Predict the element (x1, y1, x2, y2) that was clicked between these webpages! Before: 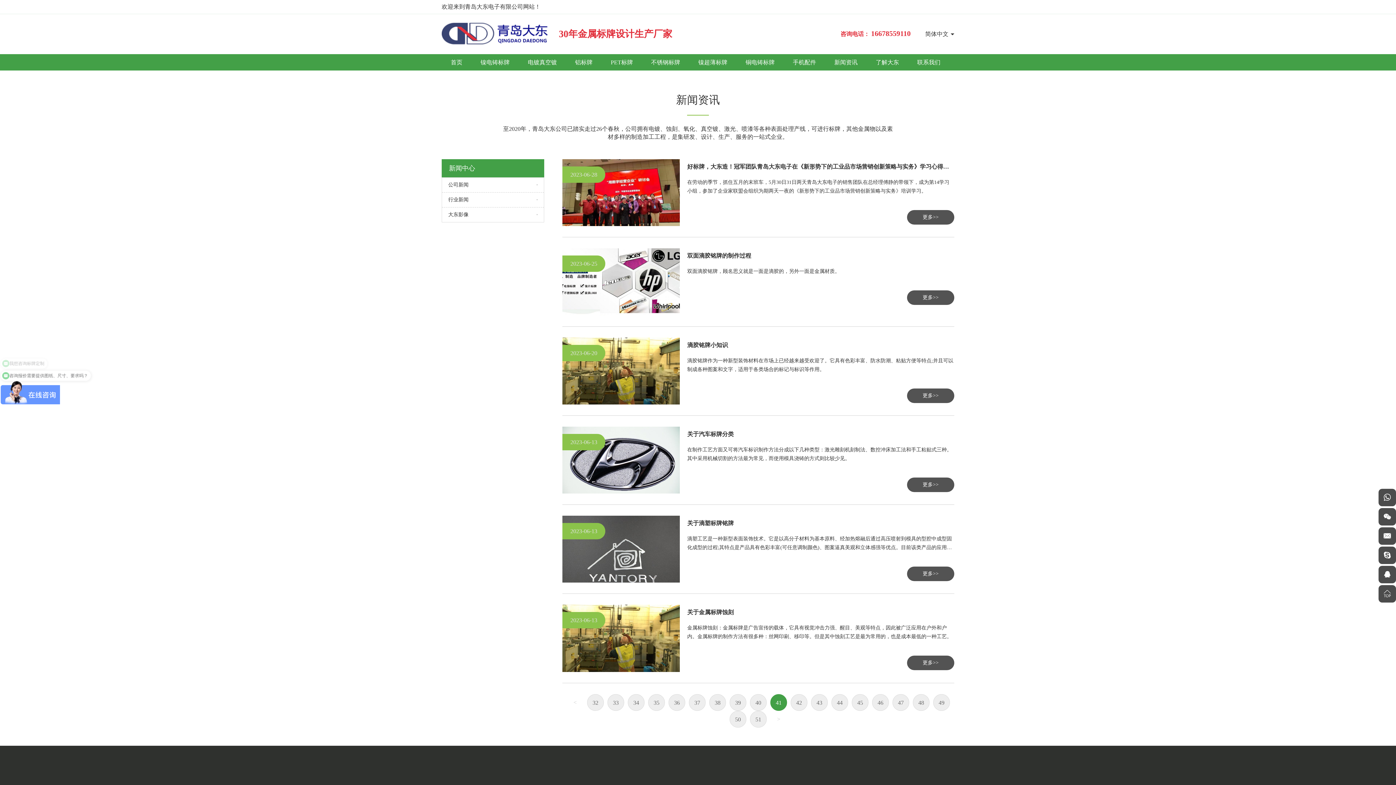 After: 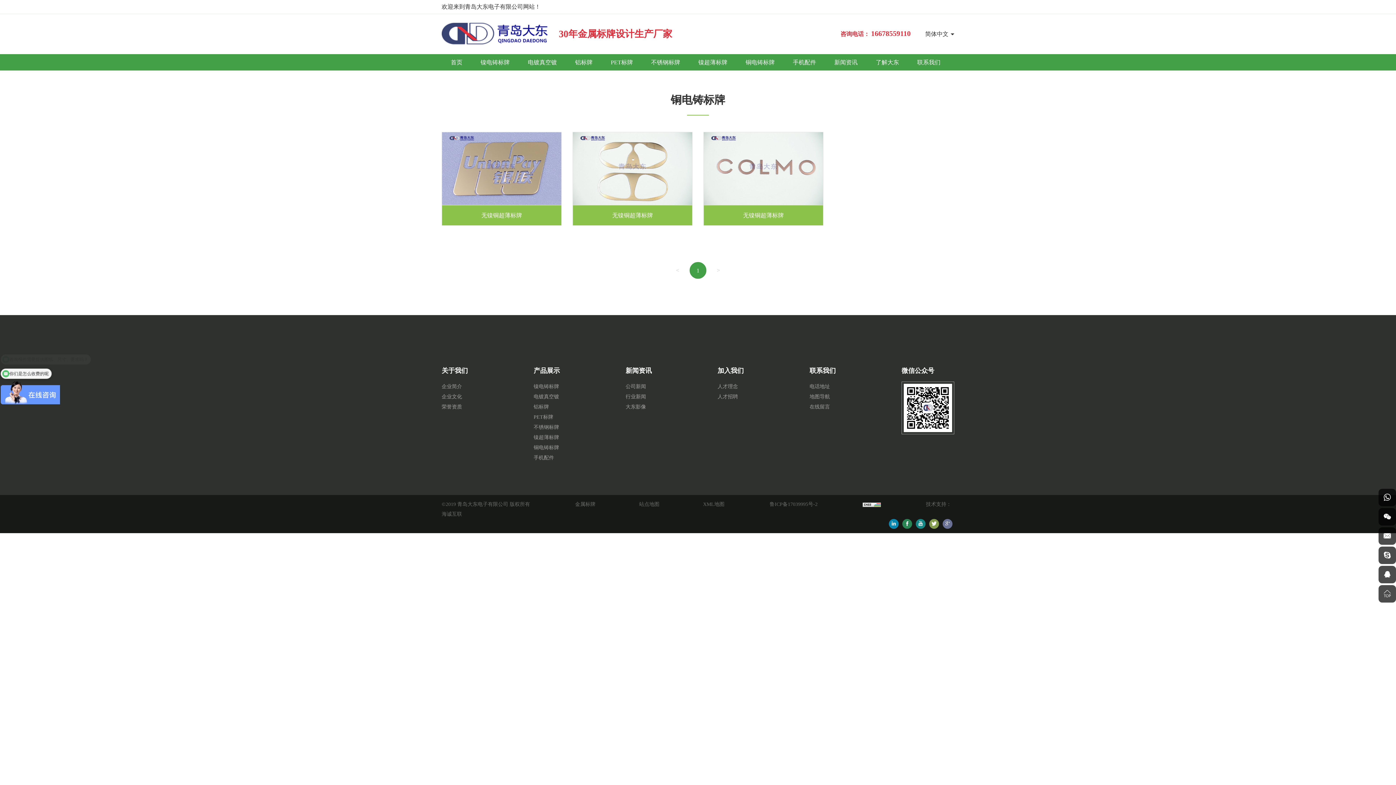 Action: label: 铜电铸标牌 bbox: (736, 59, 784, 65)